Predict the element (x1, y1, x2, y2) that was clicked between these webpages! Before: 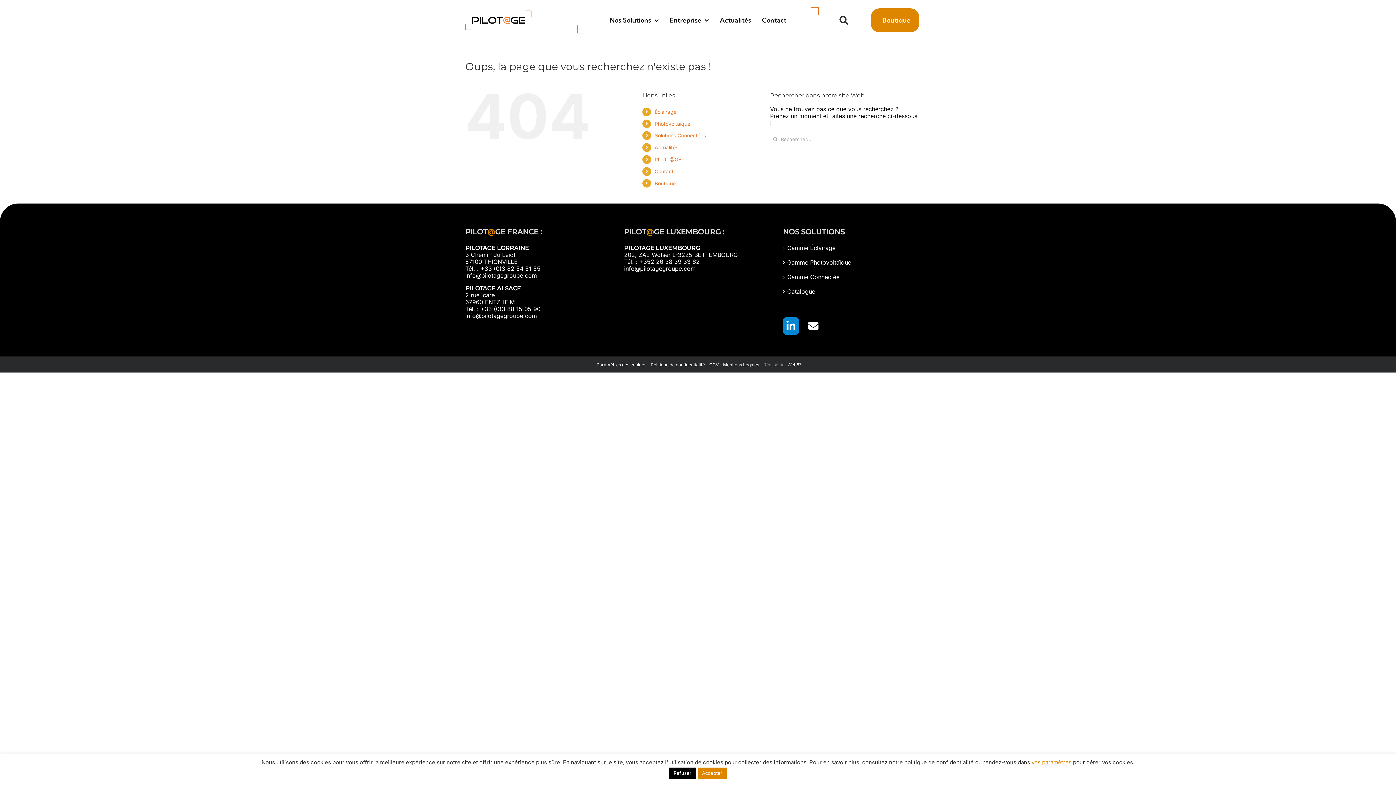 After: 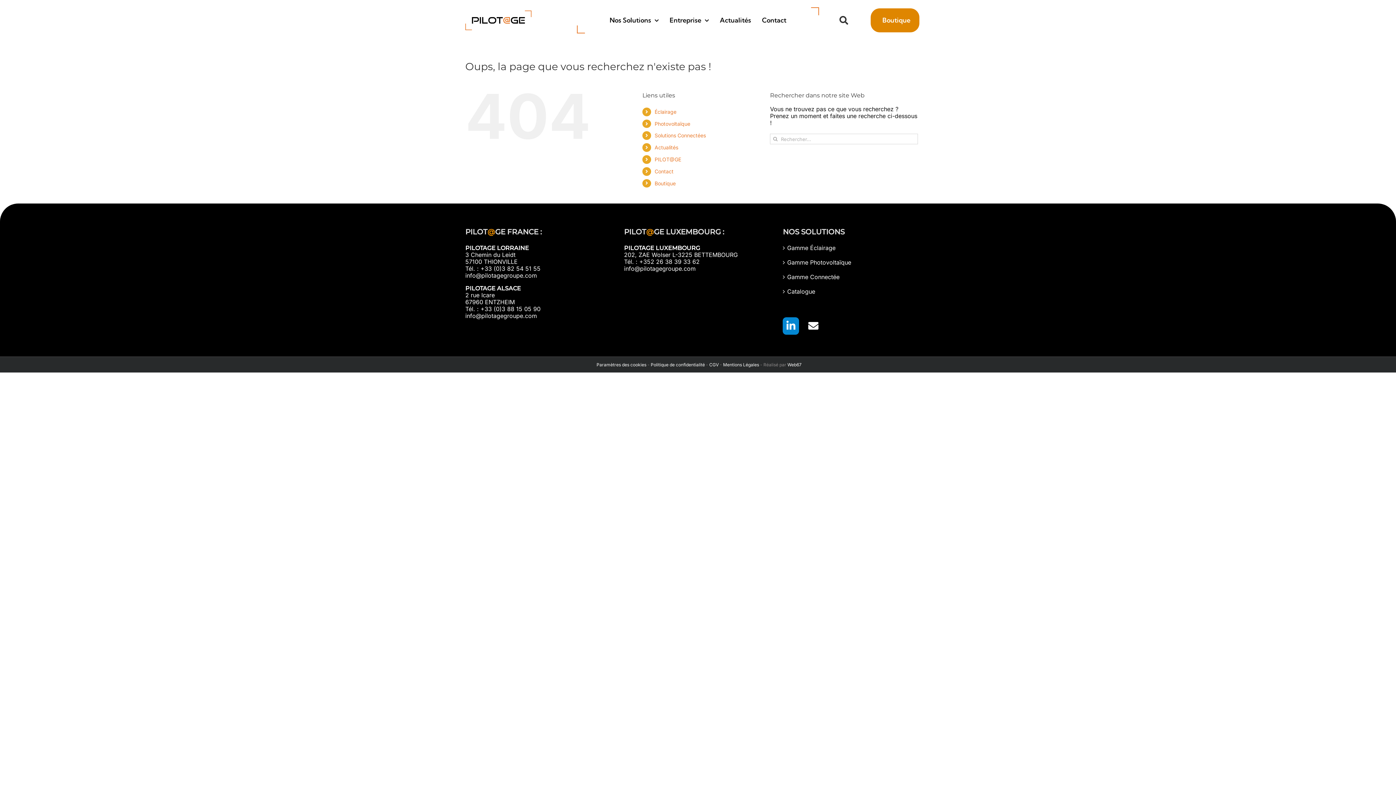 Action: bbox: (697, 768, 726, 779) label: Accepter